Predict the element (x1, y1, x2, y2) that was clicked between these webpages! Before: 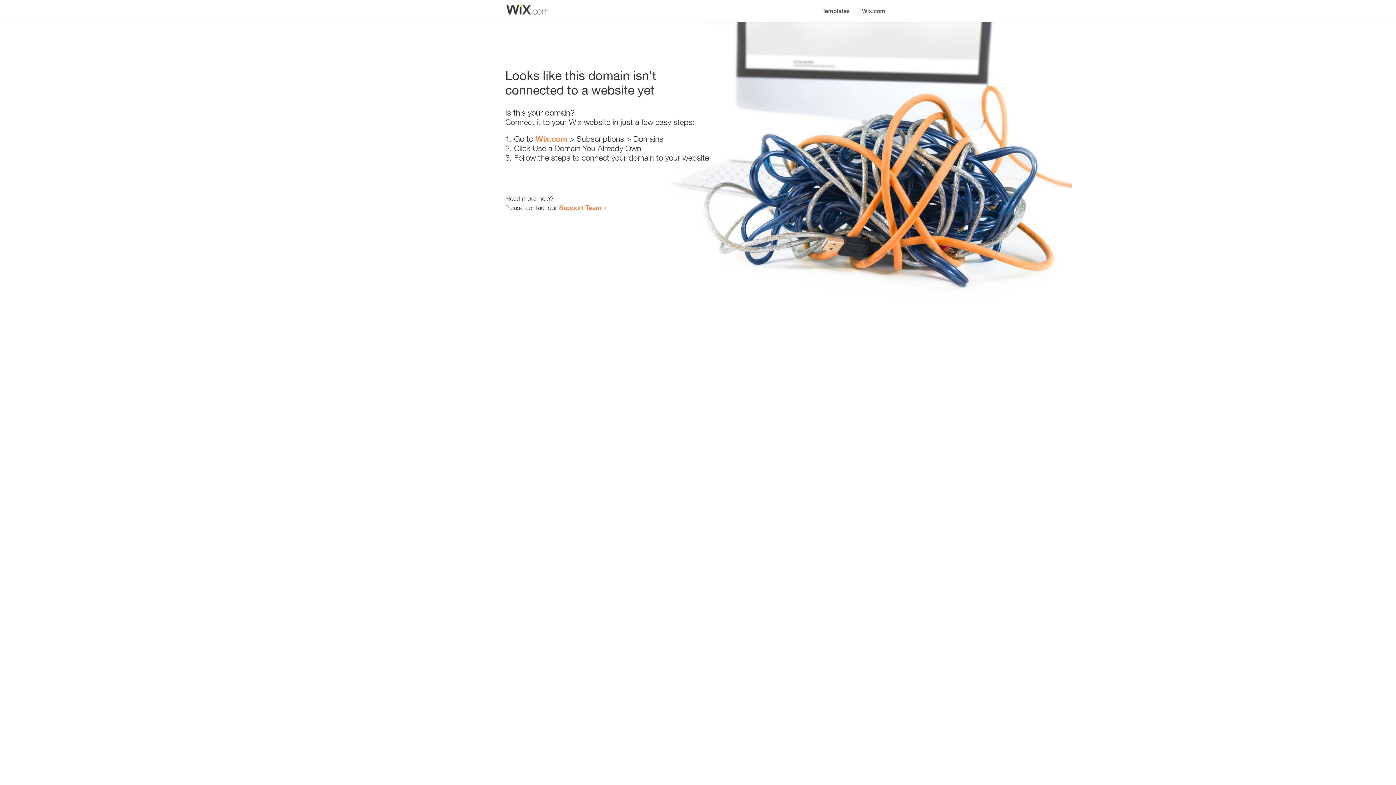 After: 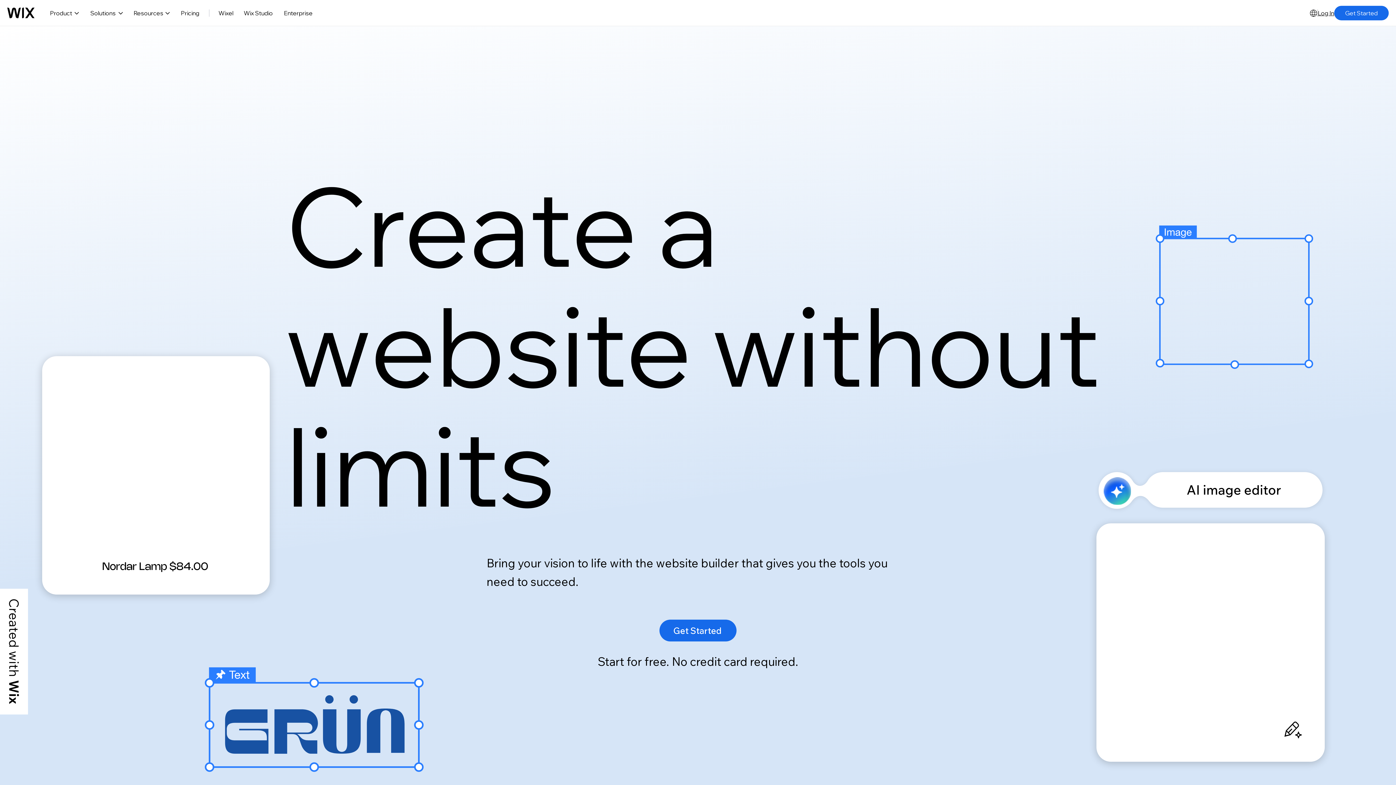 Action: label: Wix.com bbox: (535, 134, 567, 143)